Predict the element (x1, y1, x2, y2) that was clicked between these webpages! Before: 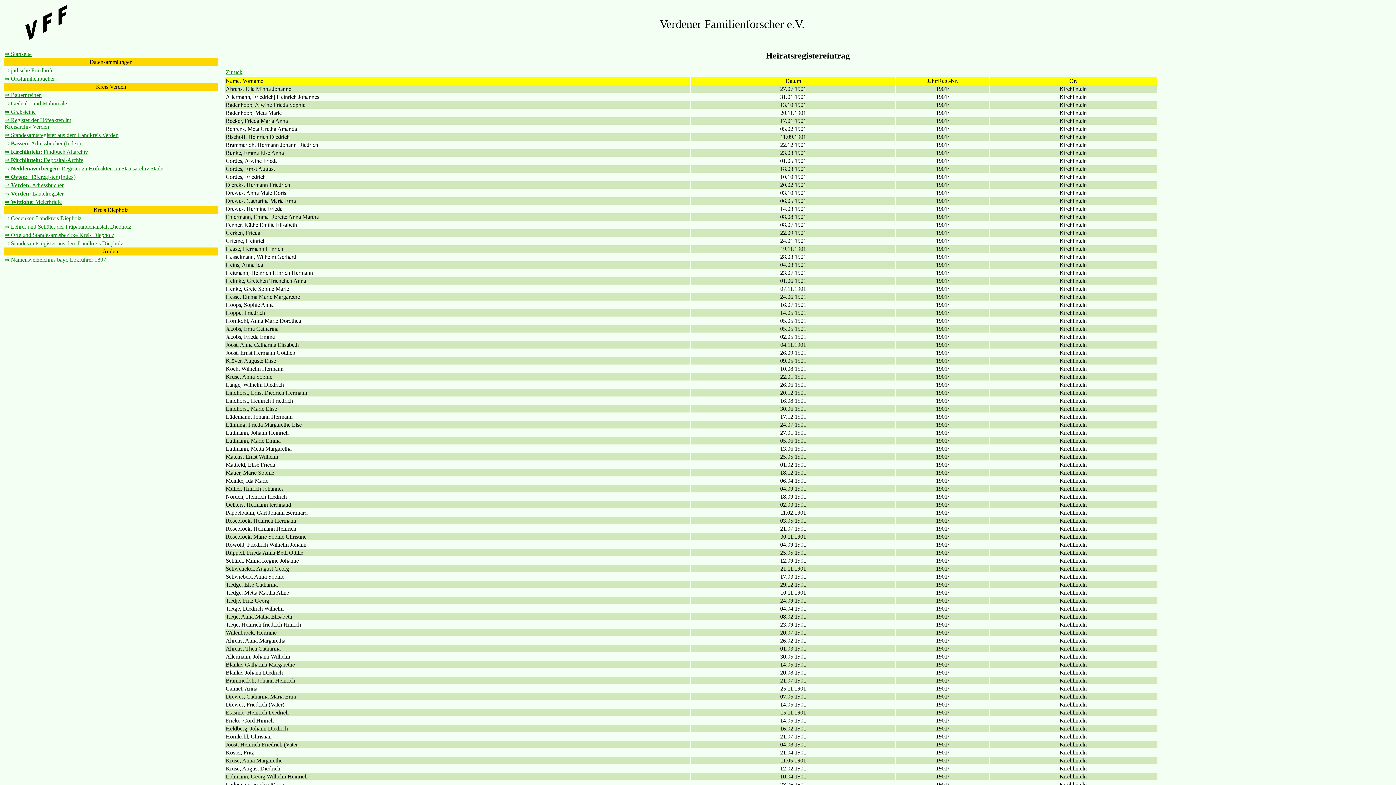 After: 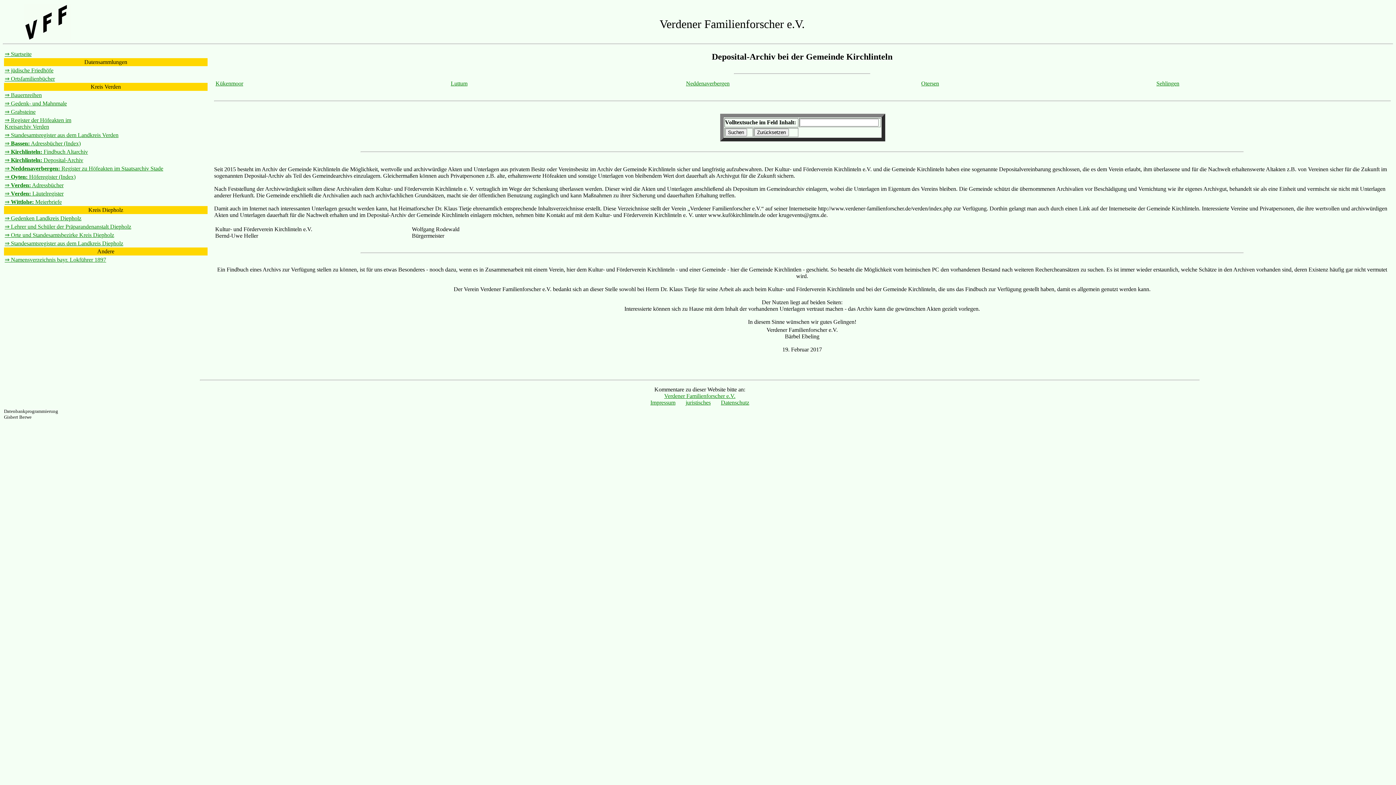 Action: label: ⇒ Kirchlinteln: Deposital-Archiv bbox: (4, 157, 83, 163)